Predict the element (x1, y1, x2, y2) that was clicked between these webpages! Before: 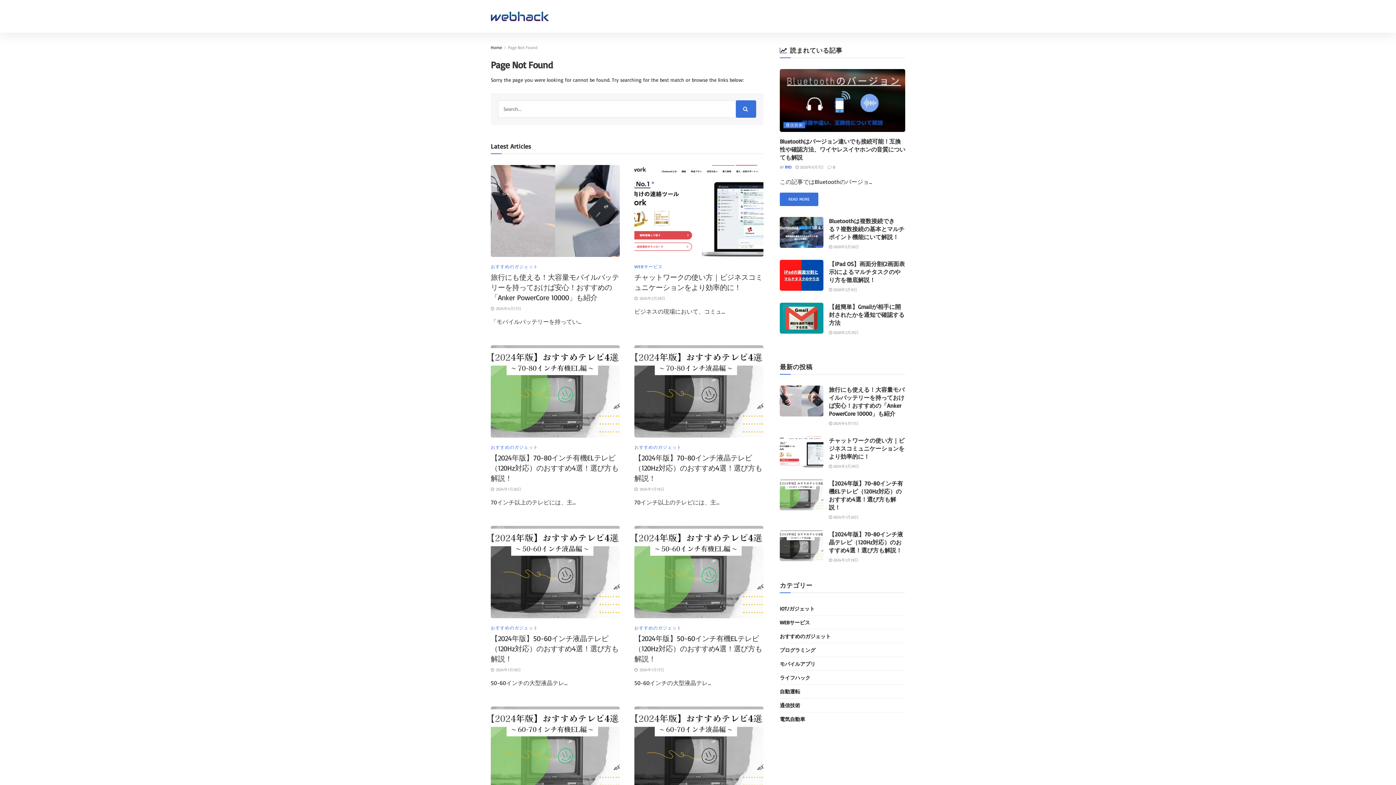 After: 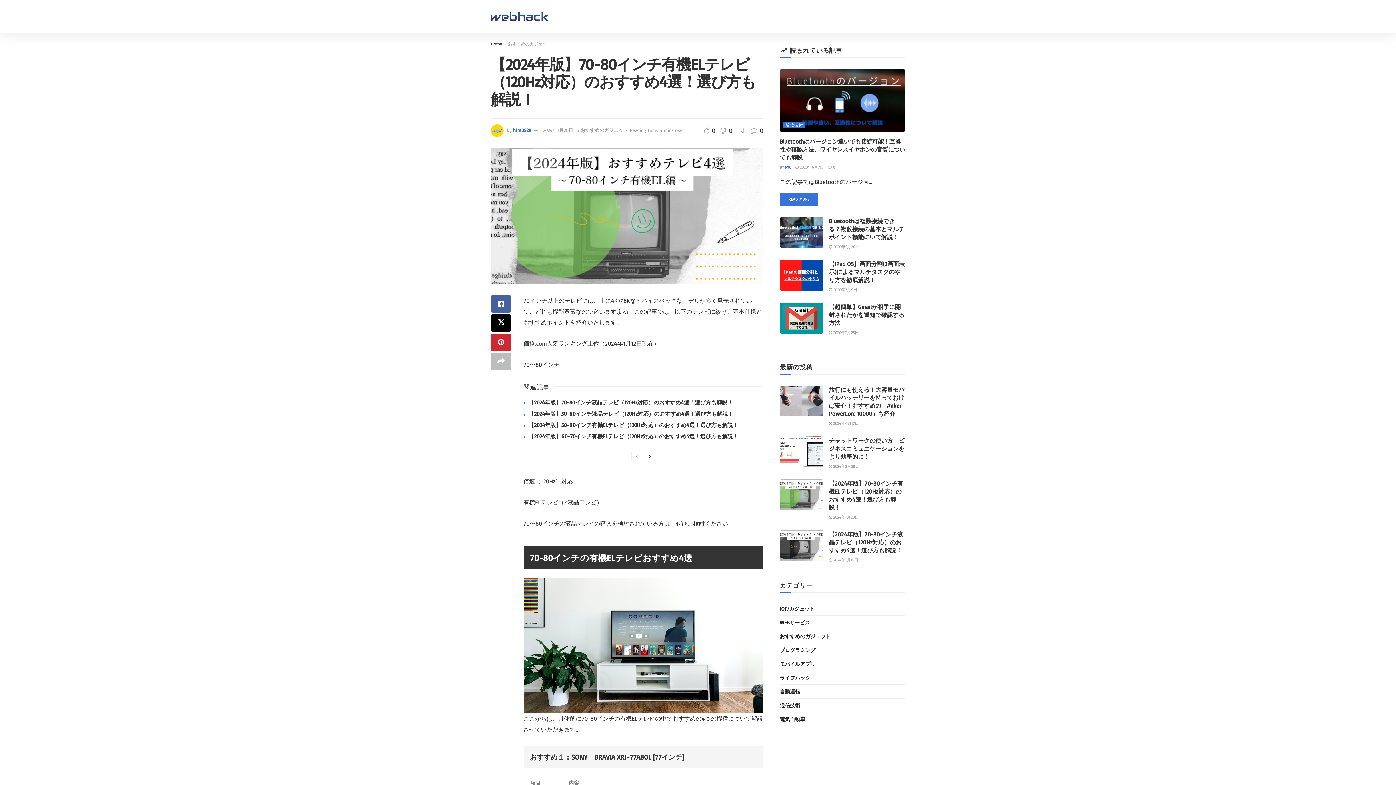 Action: bbox: (490, 345, 620, 437)